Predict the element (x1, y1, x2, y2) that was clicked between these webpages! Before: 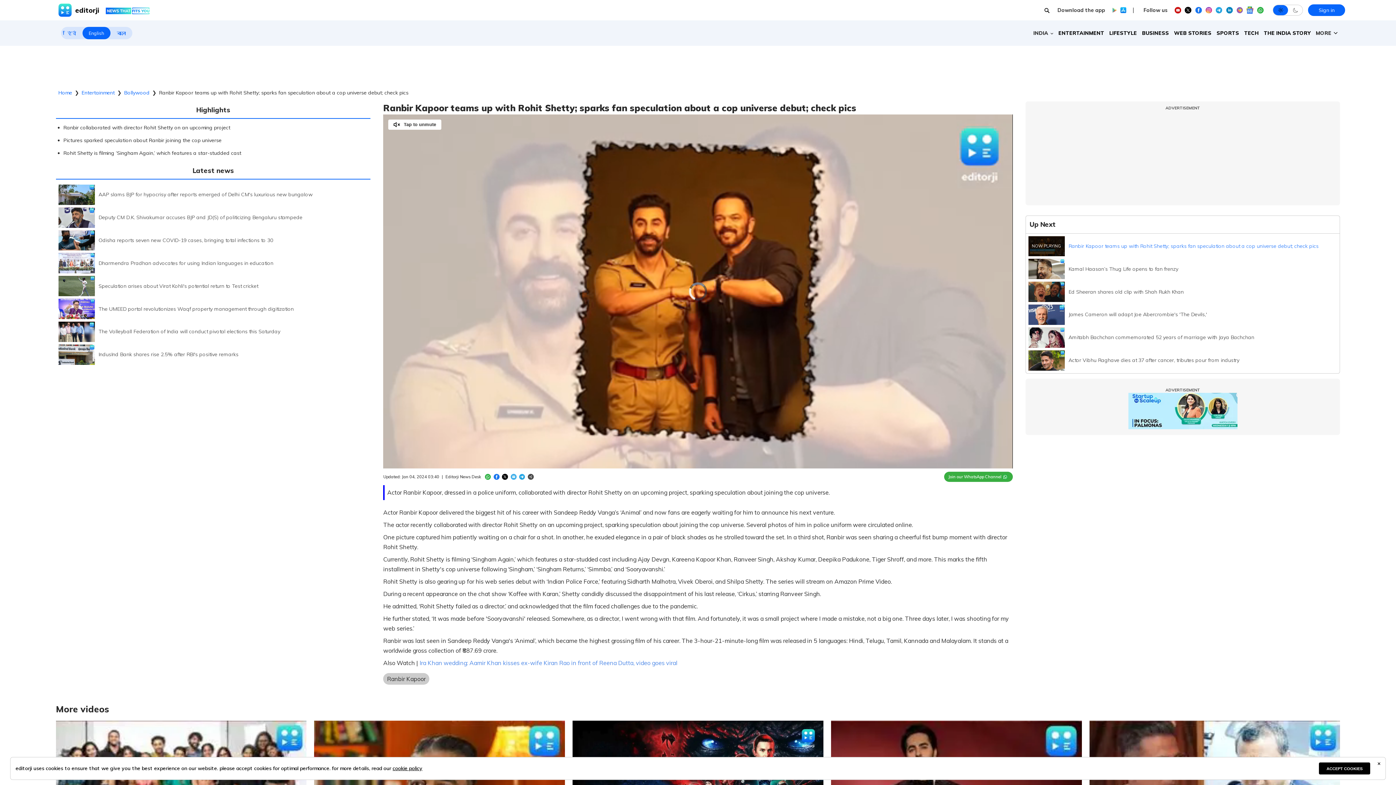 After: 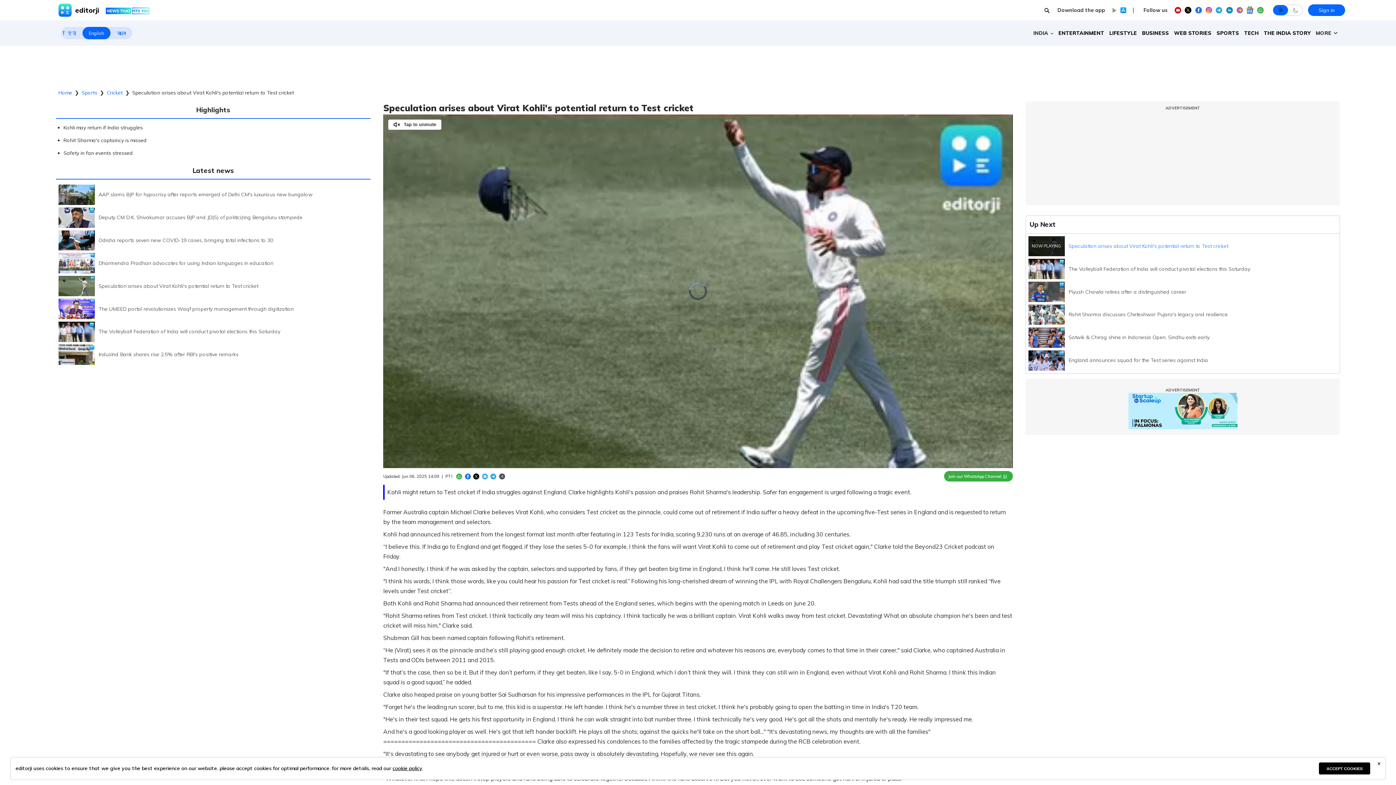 Action: label: Speculation arises about Virat Kohli's potential return to Test cricket bbox: (58, 276, 368, 296)